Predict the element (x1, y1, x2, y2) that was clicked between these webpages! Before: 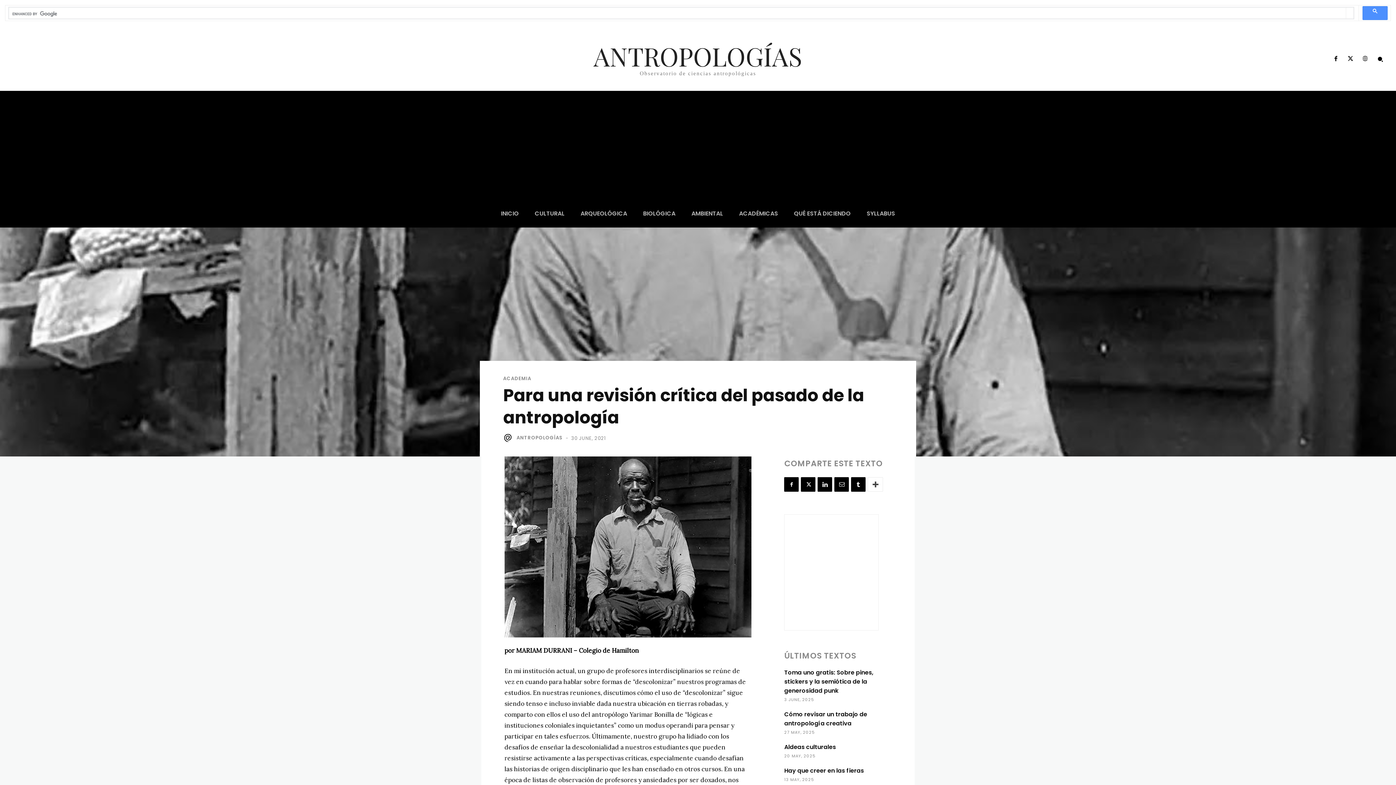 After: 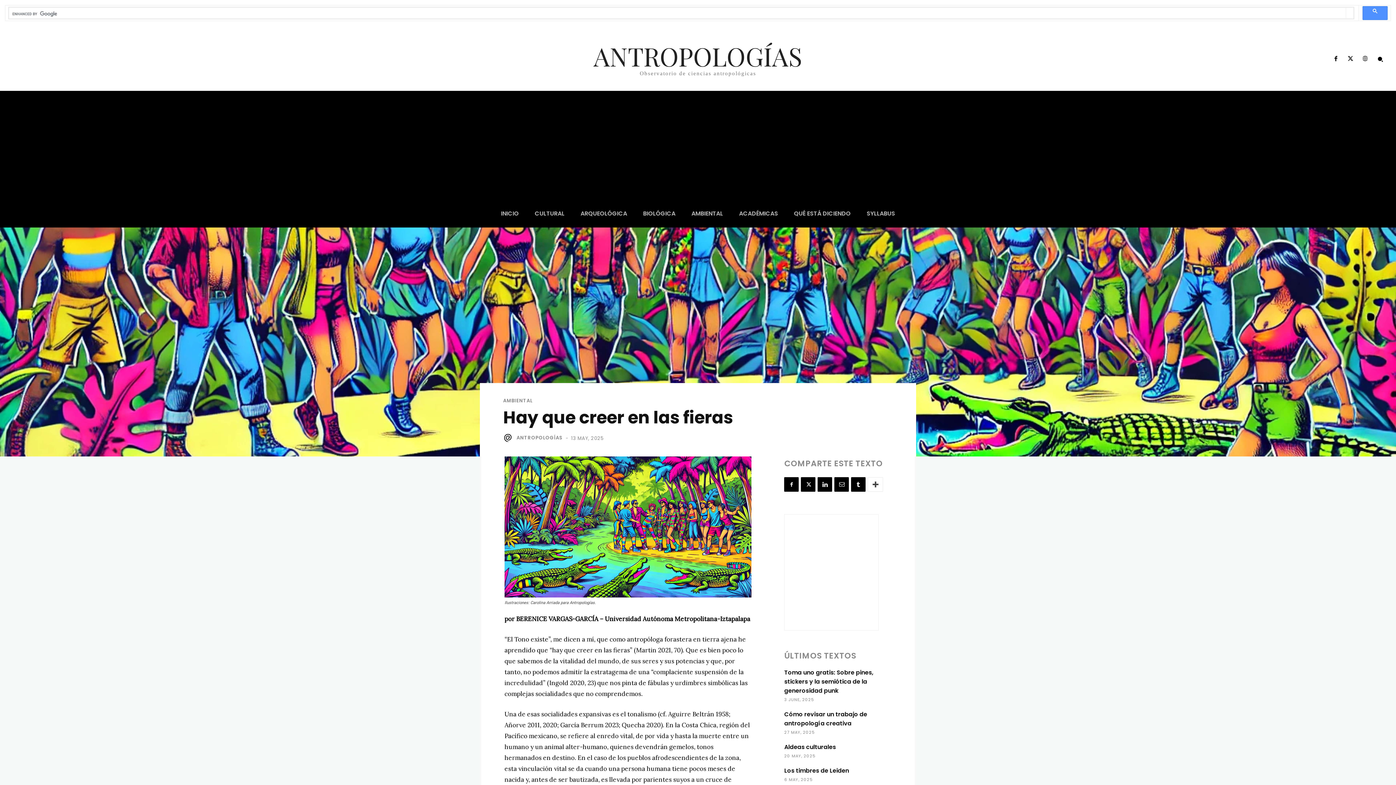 Action: bbox: (784, 766, 864, 775) label: Hay que creer en las fieras